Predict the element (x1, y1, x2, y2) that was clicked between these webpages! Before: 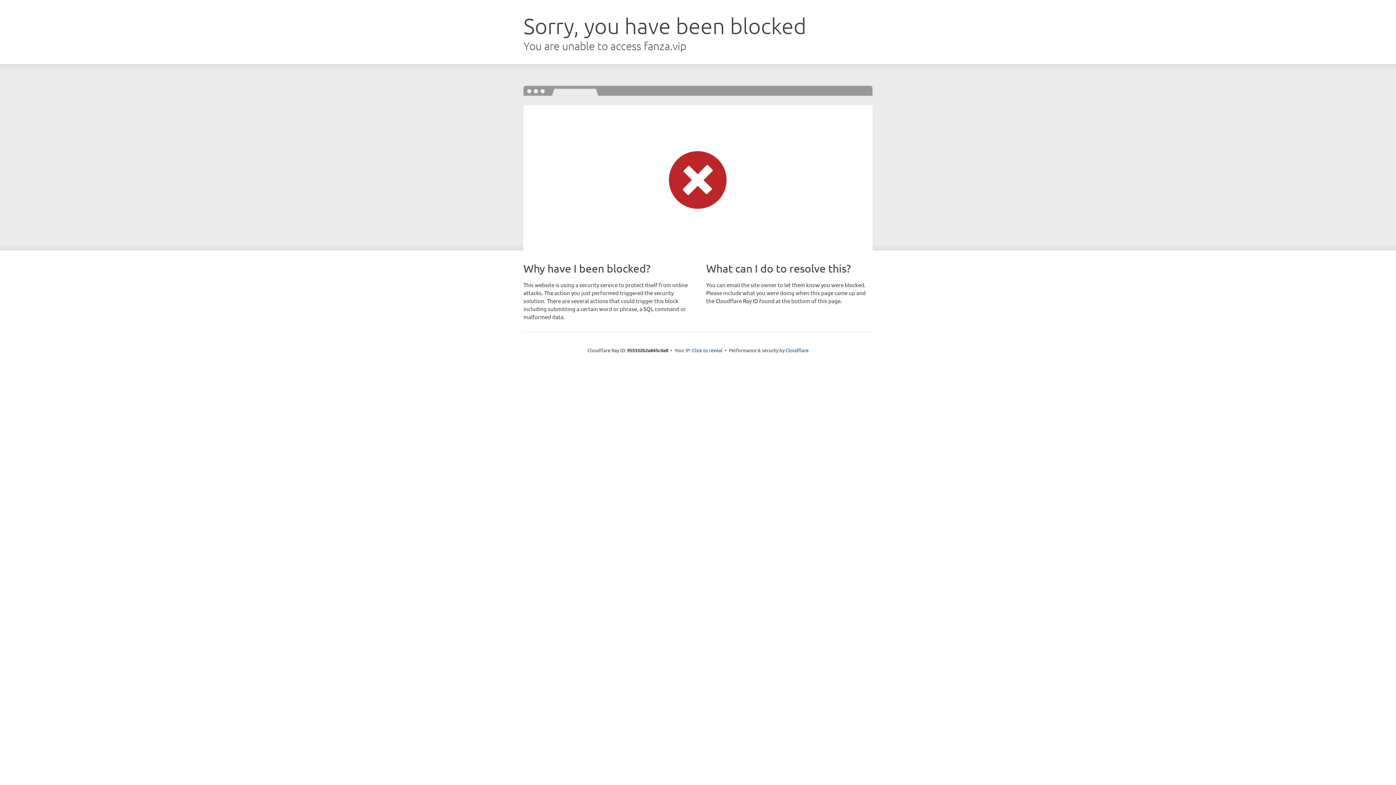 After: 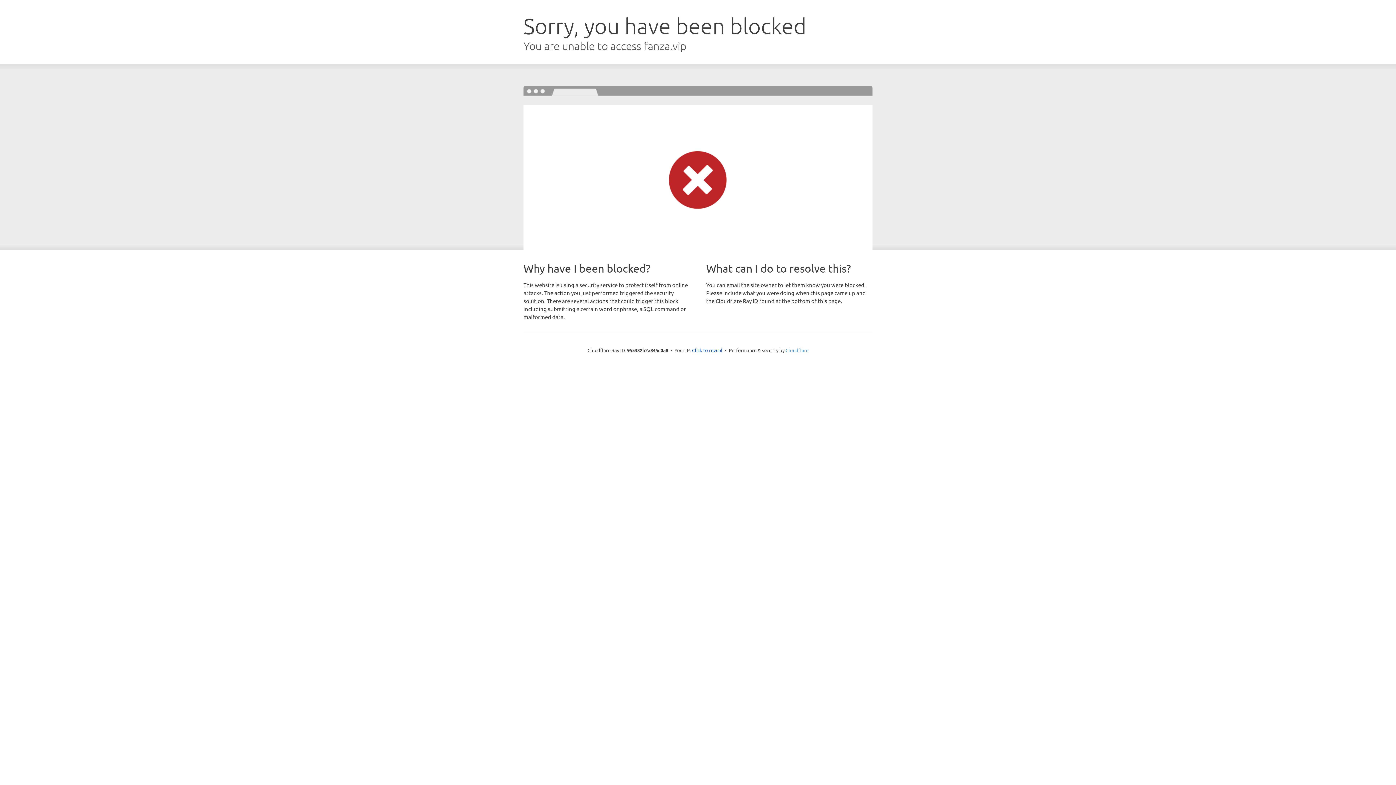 Action: label: Cloudflare bbox: (785, 347, 808, 353)